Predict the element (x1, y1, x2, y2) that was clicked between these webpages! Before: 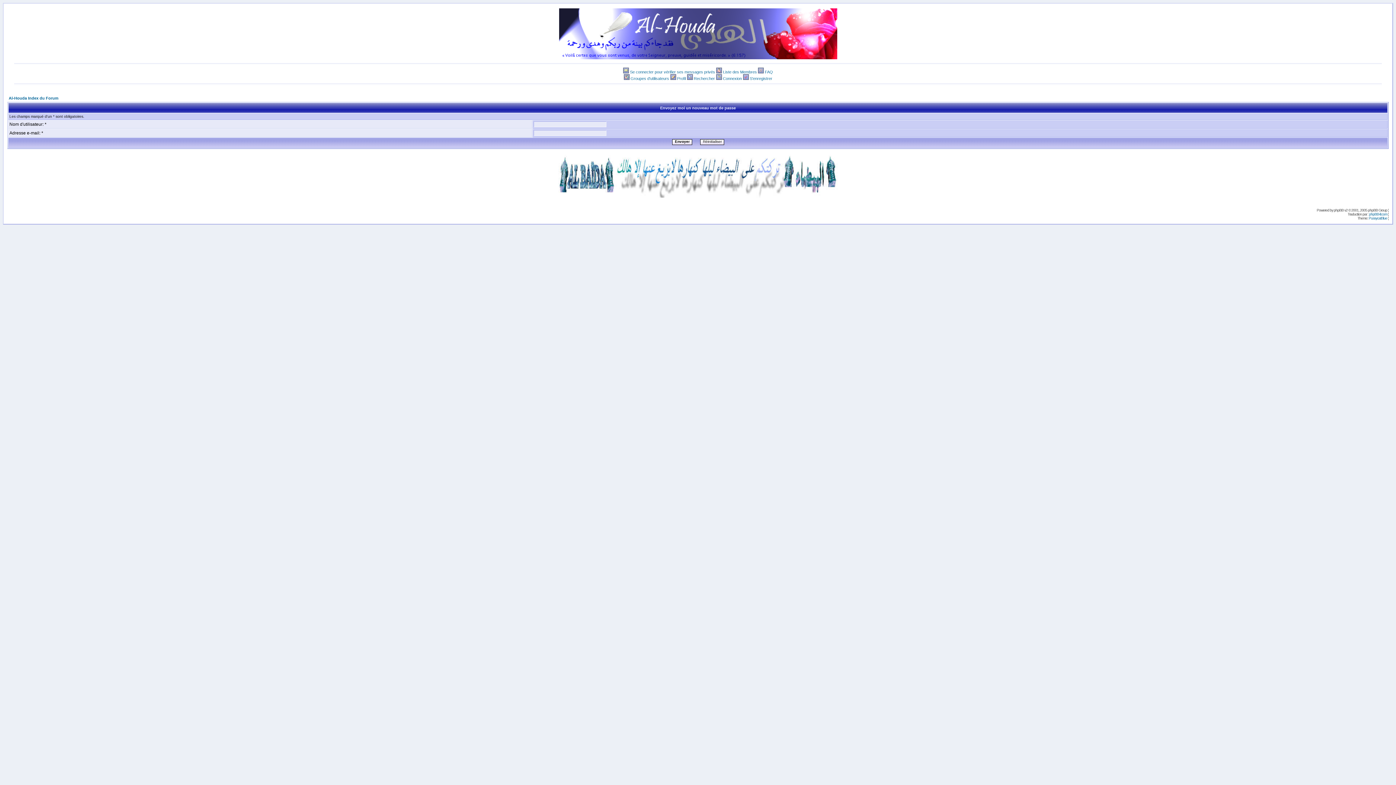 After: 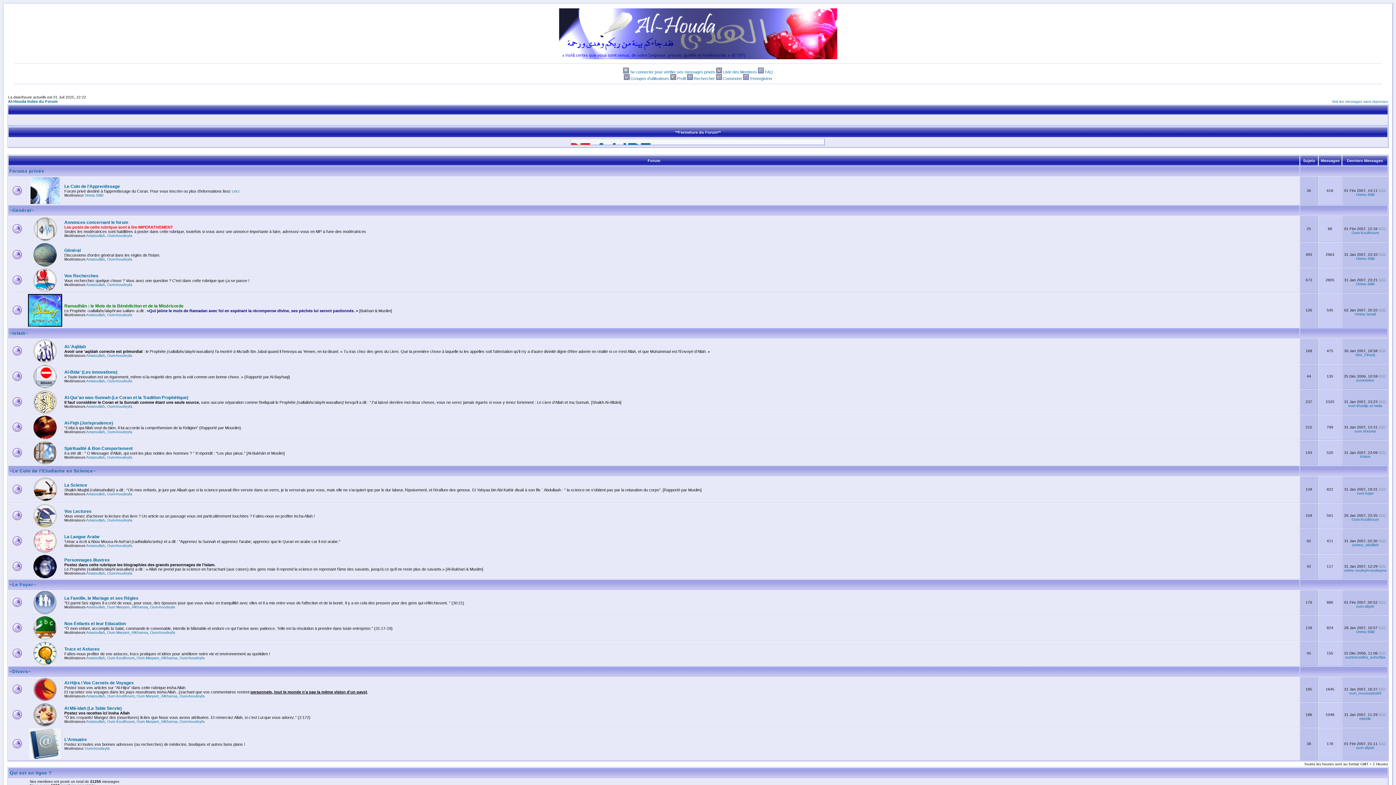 Action: bbox: (559, 55, 837, 61)